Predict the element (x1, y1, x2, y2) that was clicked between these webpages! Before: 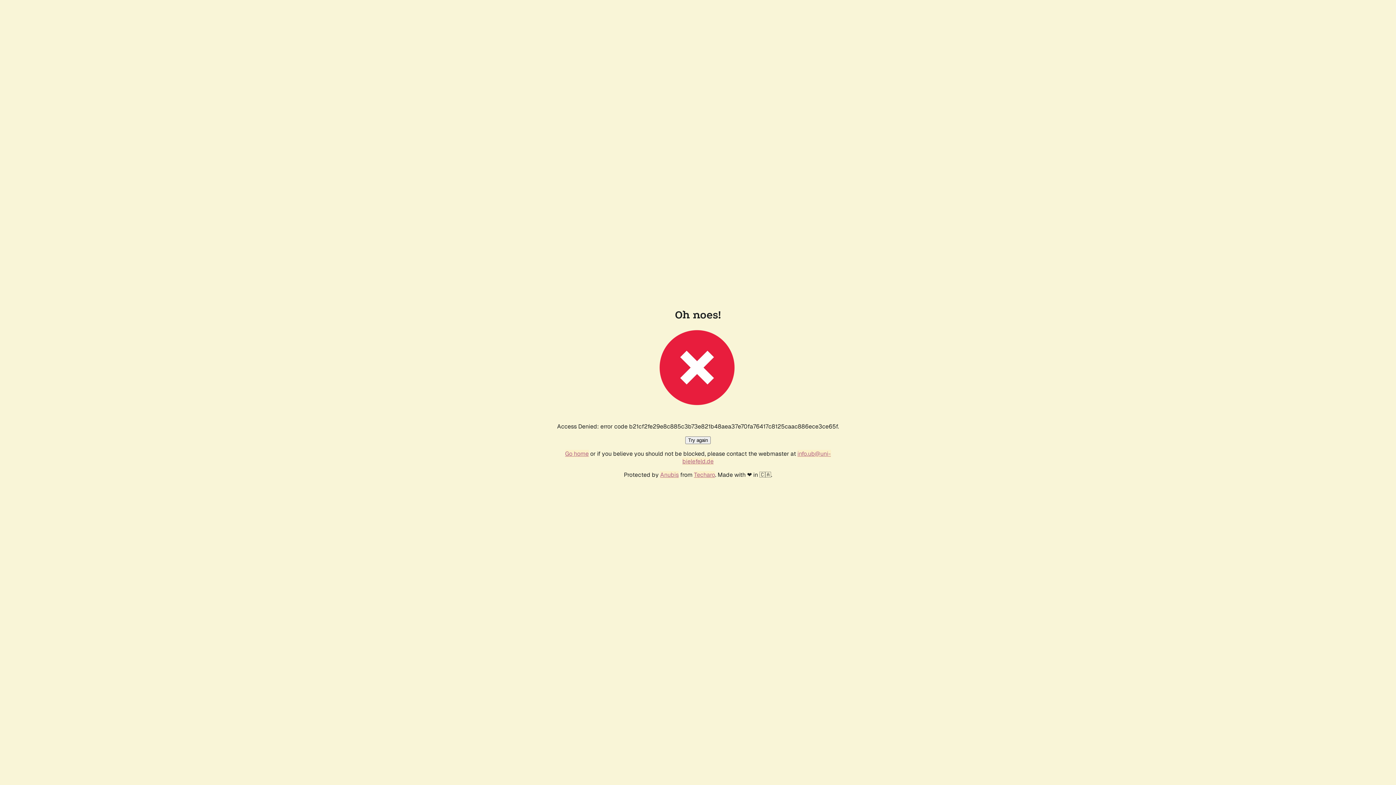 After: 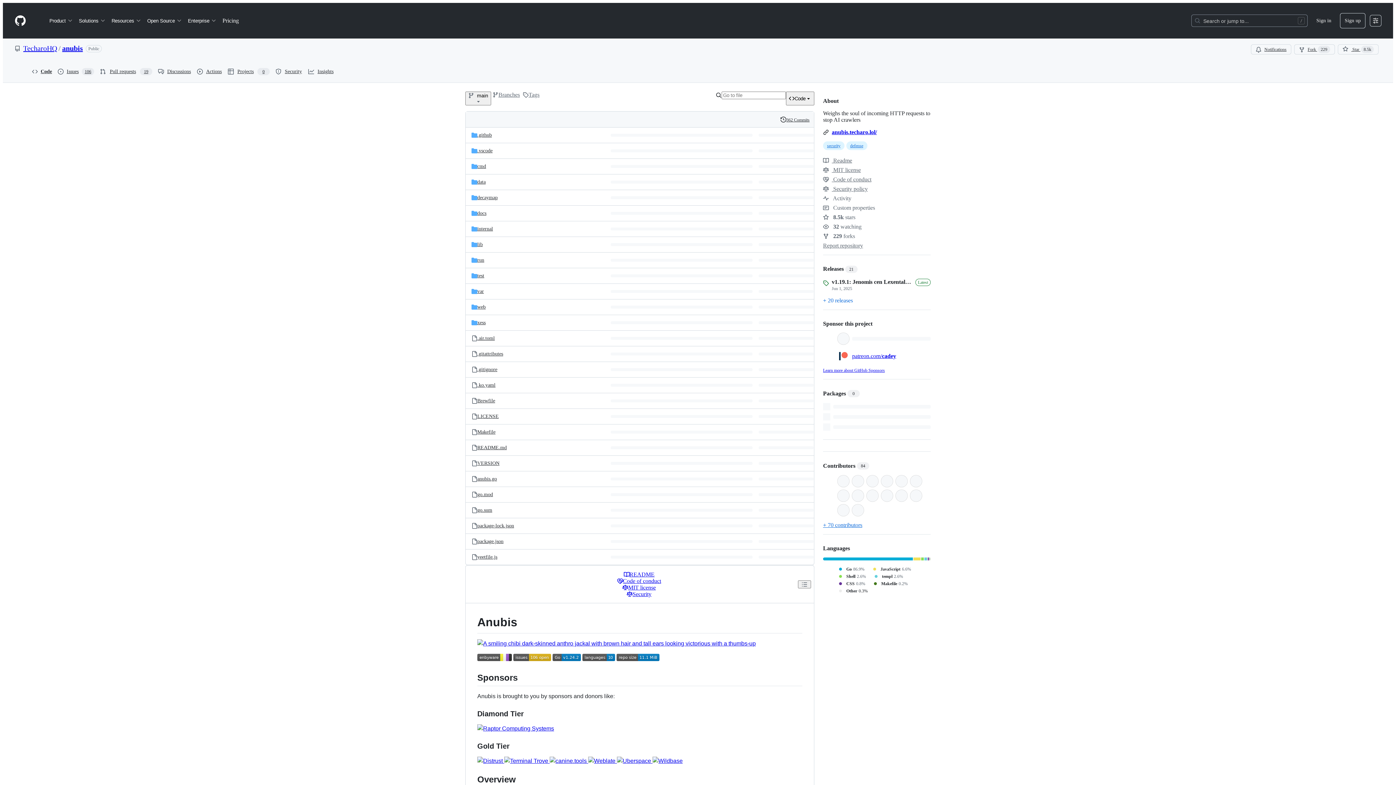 Action: bbox: (660, 471, 678, 478) label: Anubis